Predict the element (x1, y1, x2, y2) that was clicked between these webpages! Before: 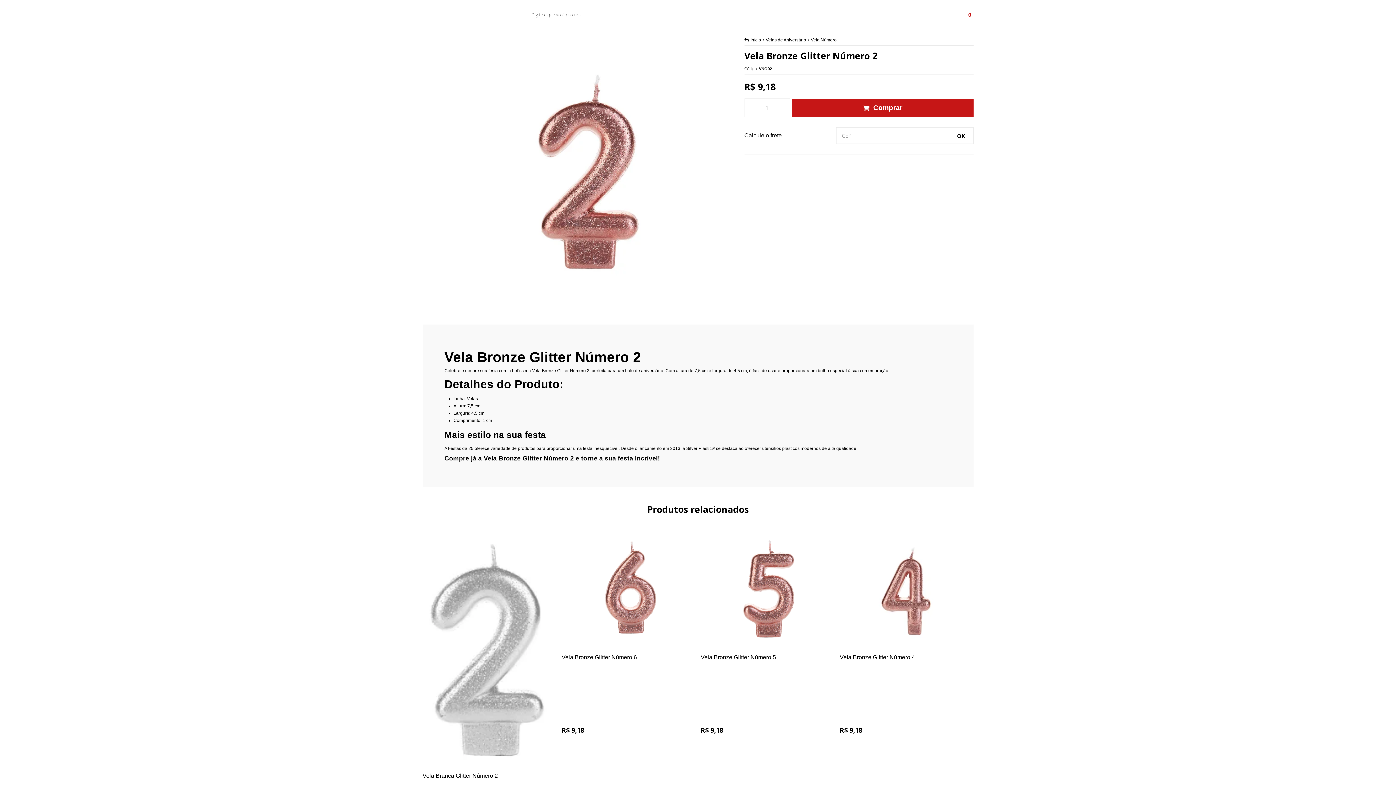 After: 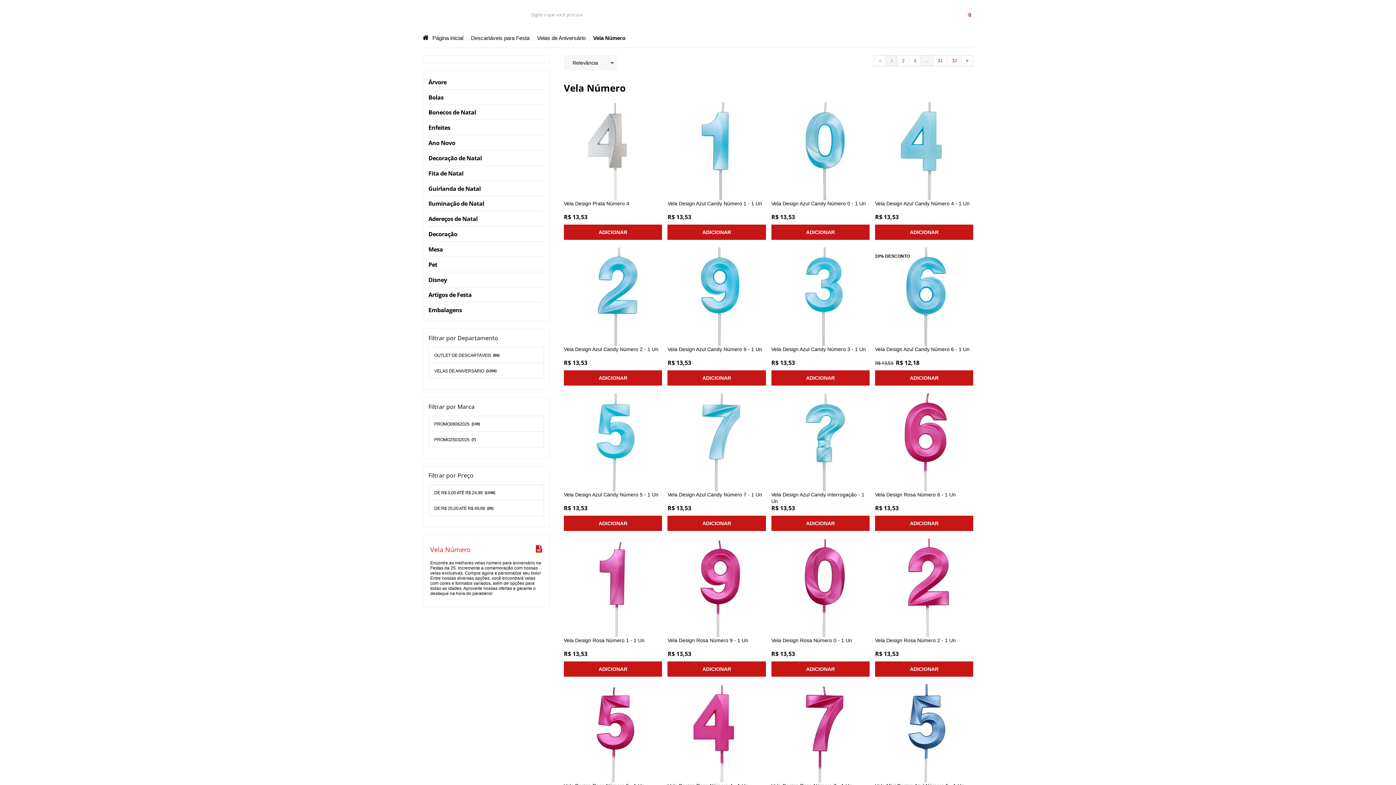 Action: bbox: (811, 37, 836, 42) label: Vela Número